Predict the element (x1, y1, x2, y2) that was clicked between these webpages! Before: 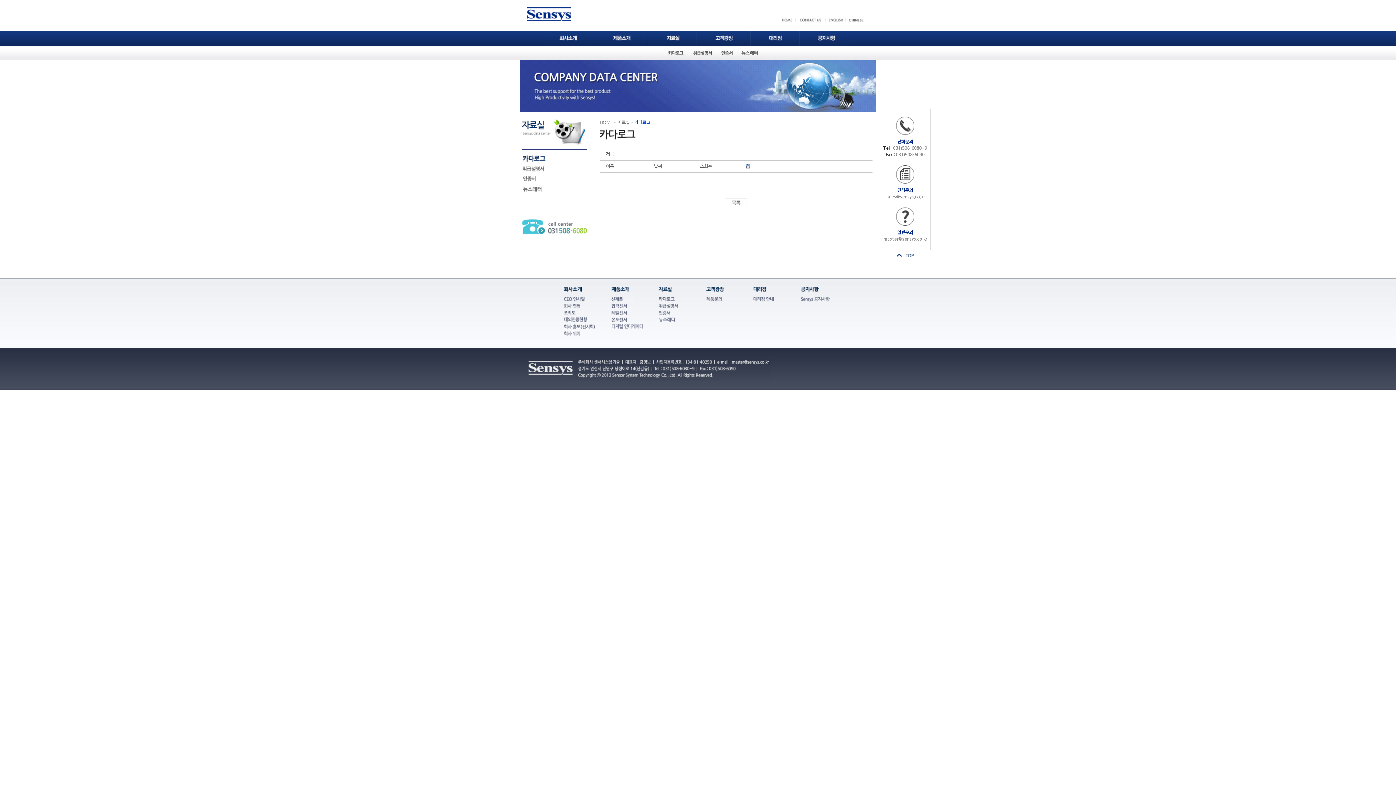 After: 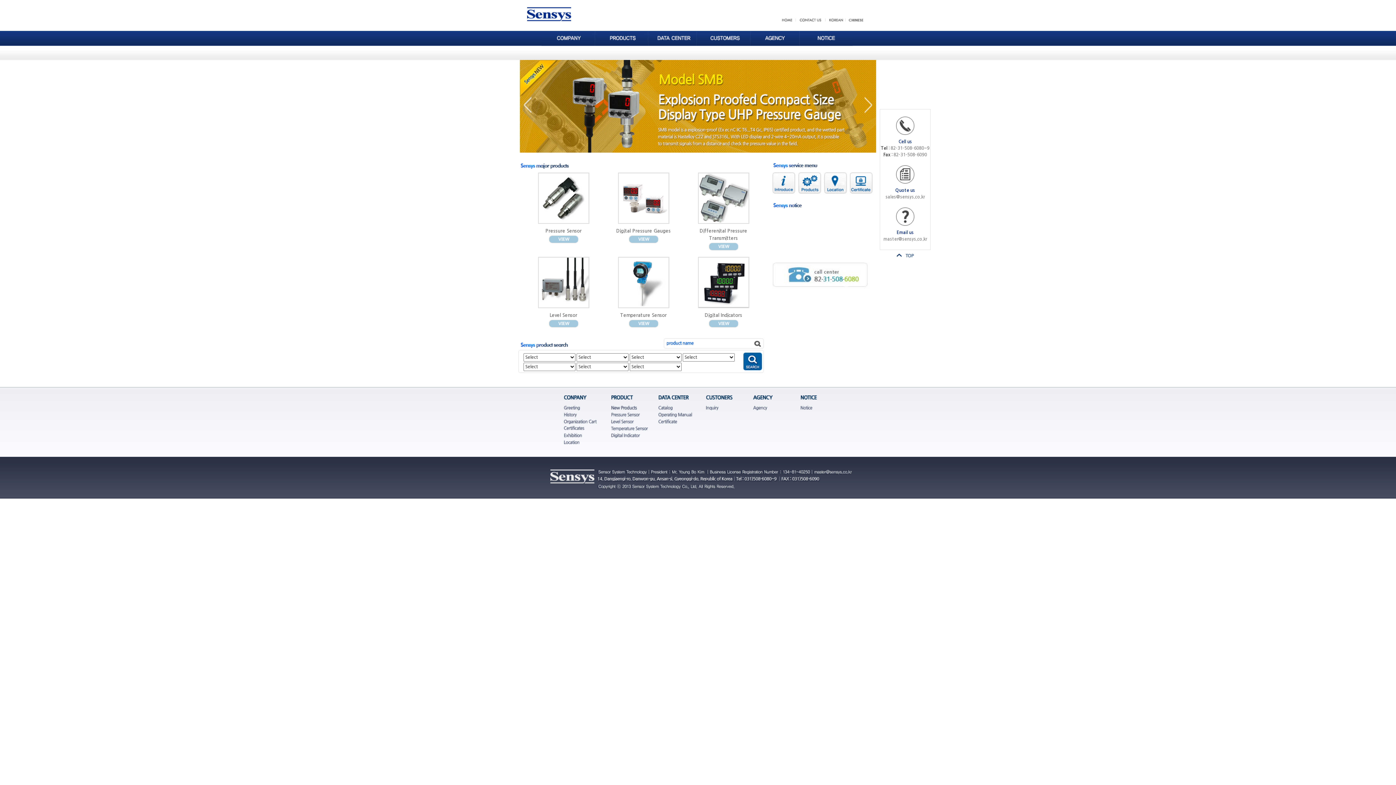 Action: bbox: (824, 18, 843, 22)